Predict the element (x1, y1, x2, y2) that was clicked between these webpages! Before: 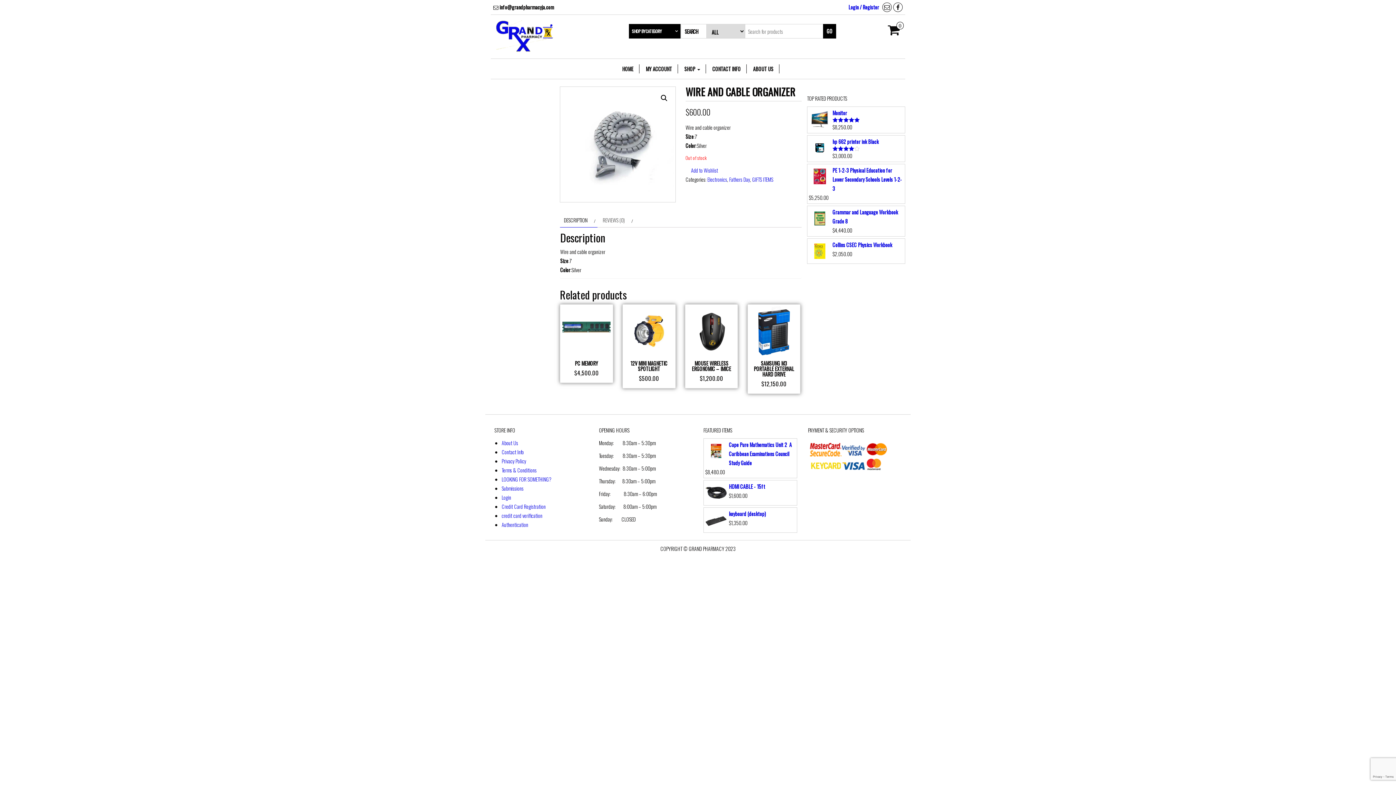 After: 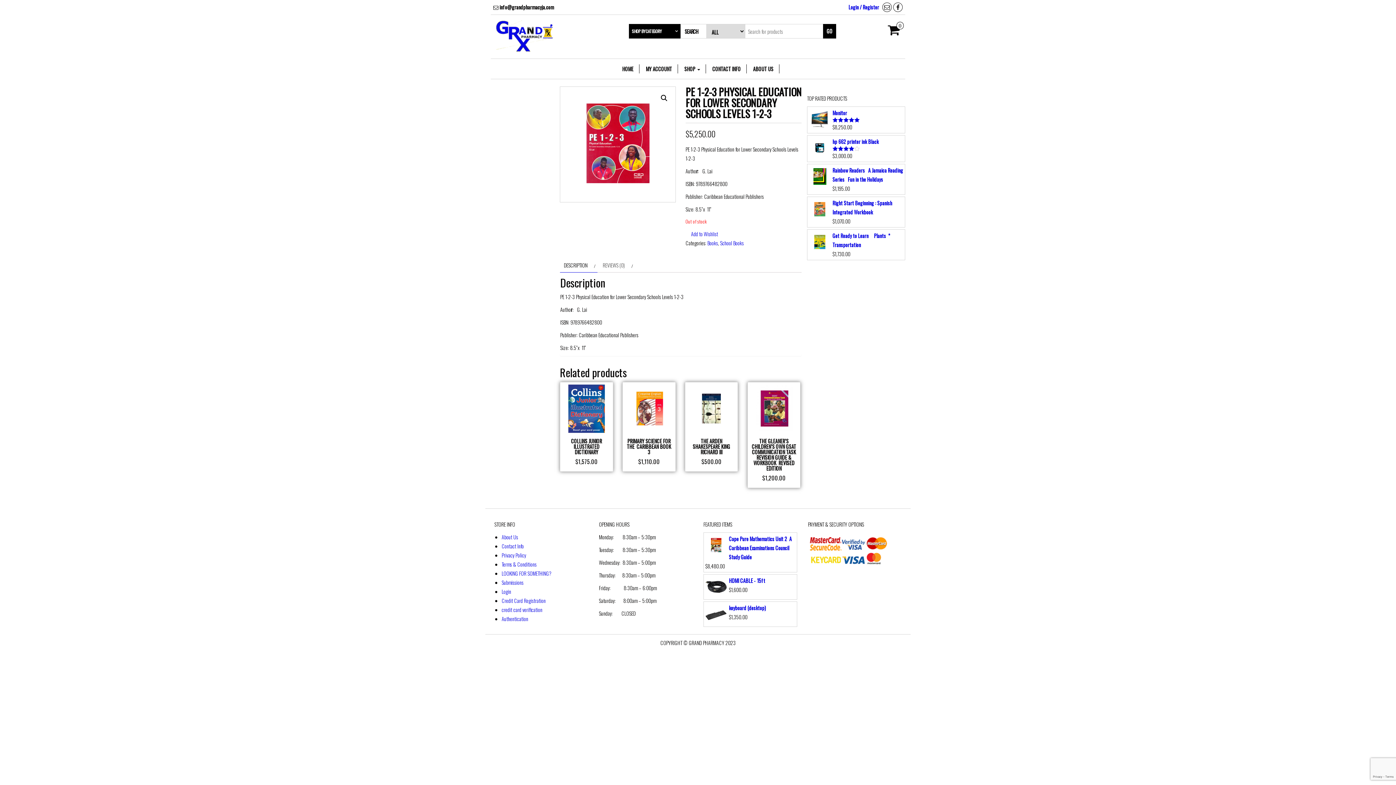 Action: bbox: (809, 165, 903, 193) label: PE 1-2-3 Physical Education for Lower Secondary Schools Levels 1-2-3